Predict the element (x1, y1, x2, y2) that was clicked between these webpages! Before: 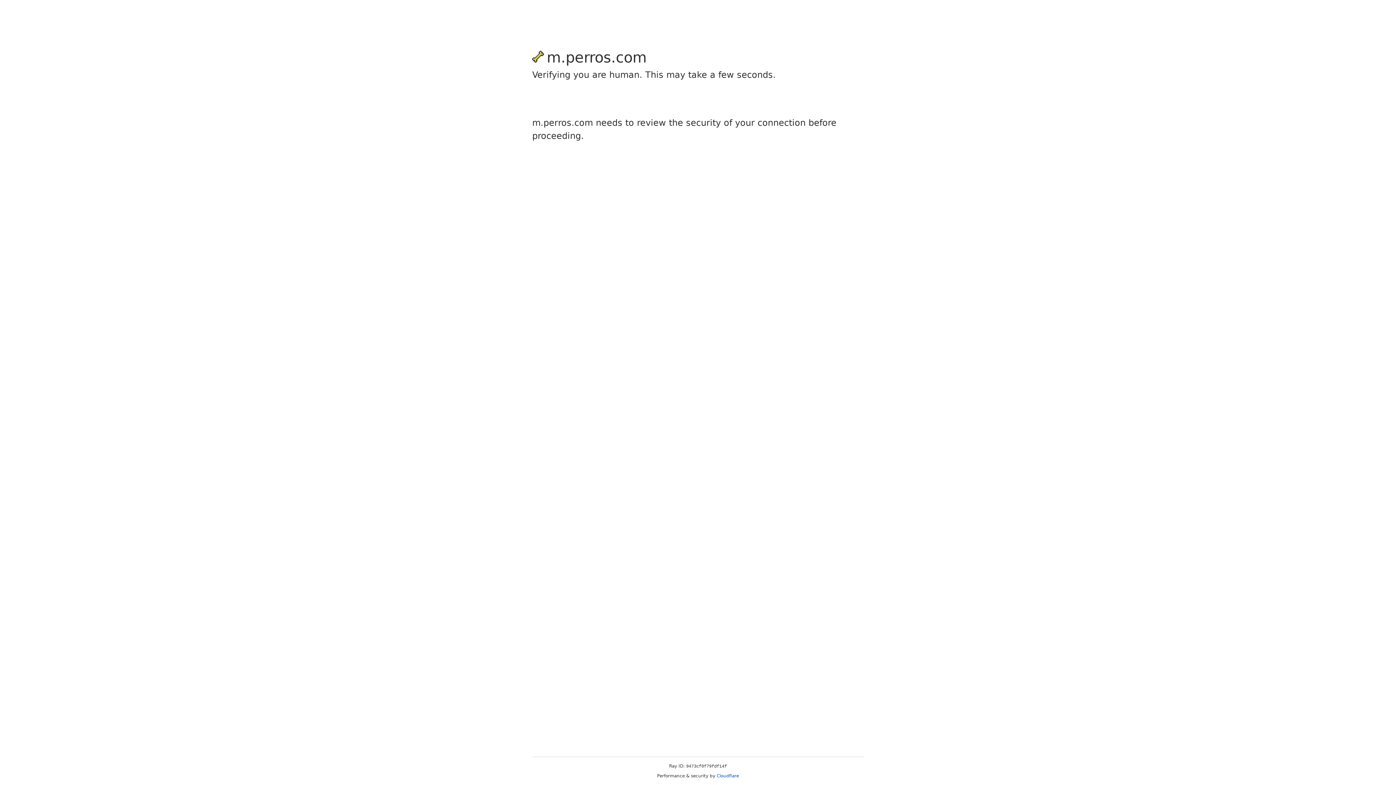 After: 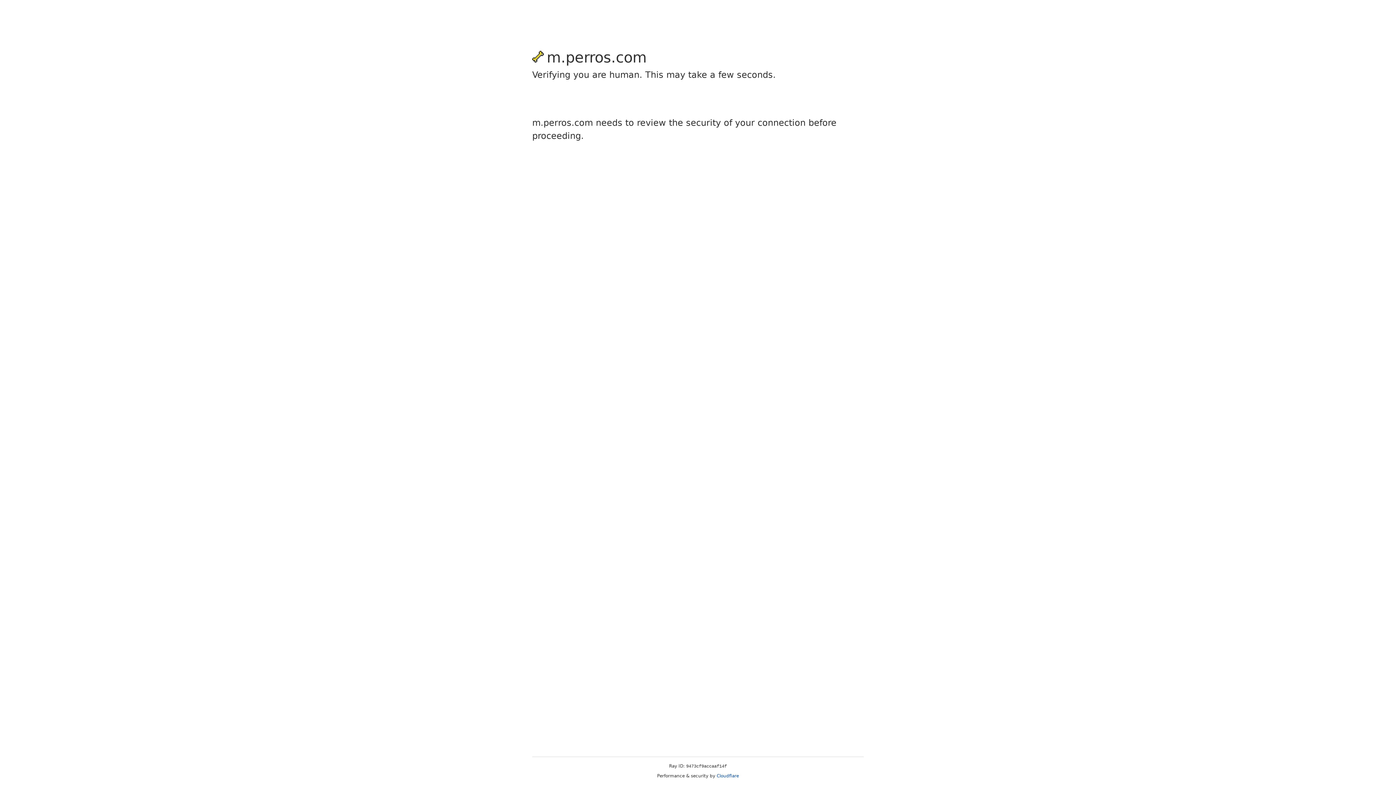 Action: label: Cloudflare bbox: (716, 773, 739, 778)